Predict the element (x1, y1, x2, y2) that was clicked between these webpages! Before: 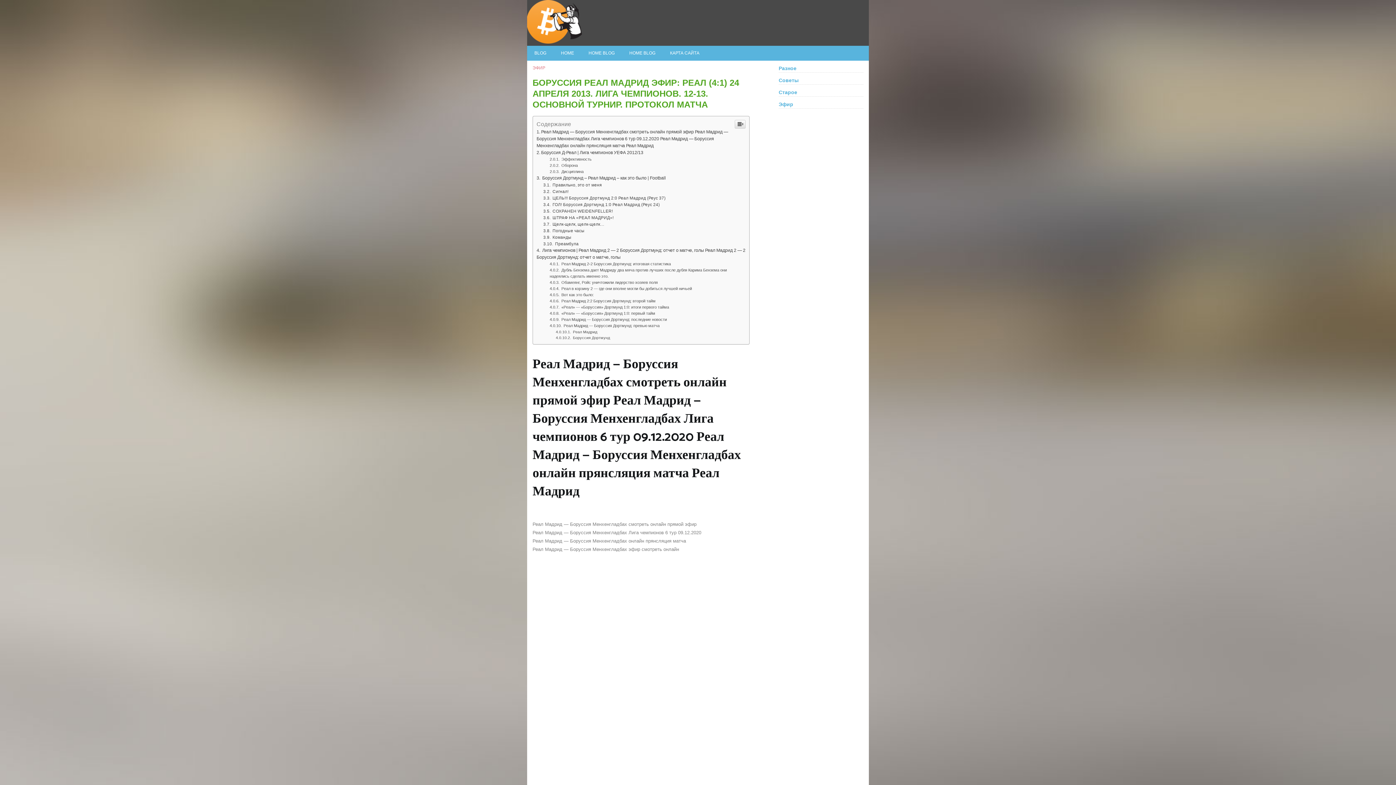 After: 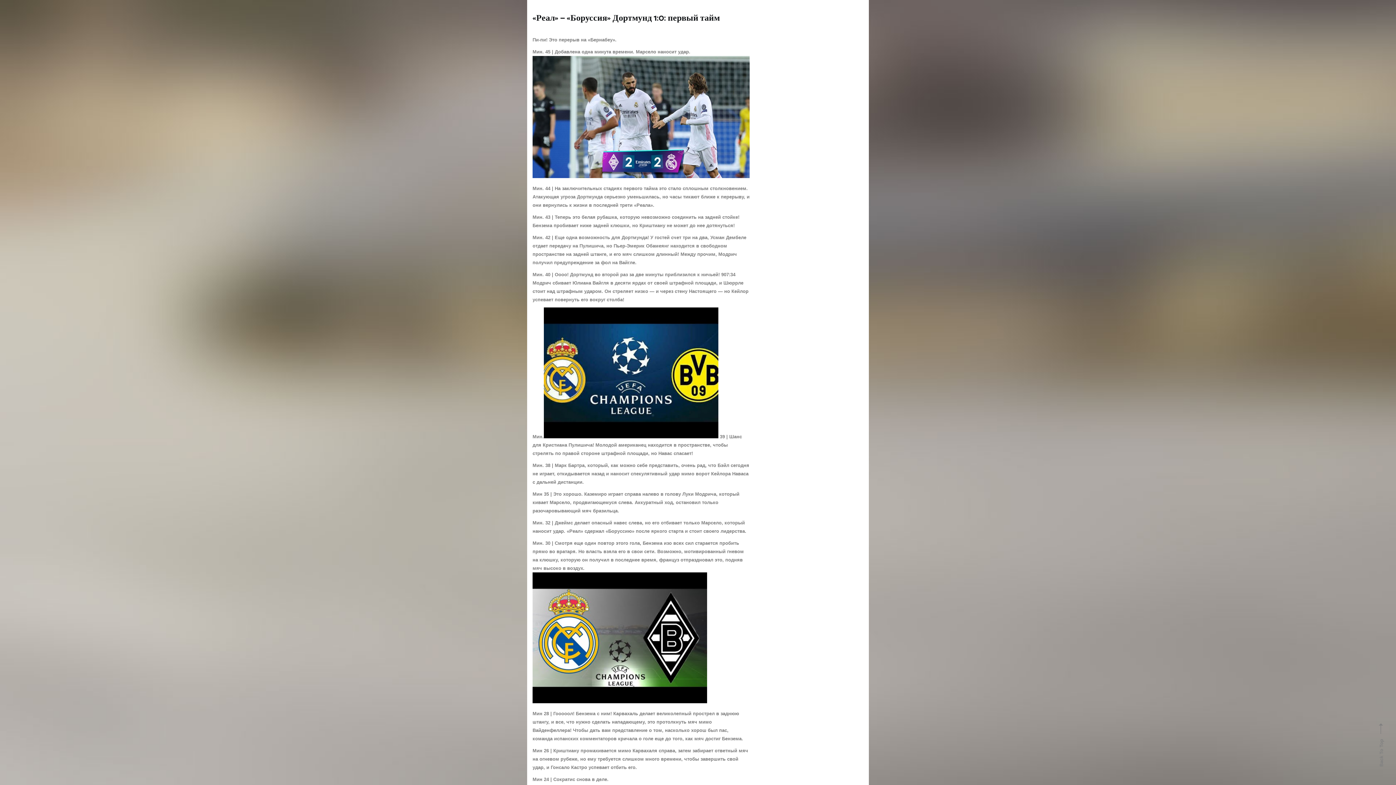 Action: label:  «Реал» — «Боруссия» Дортмунд 1:0: первый тайм bbox: (549, 311, 655, 315)